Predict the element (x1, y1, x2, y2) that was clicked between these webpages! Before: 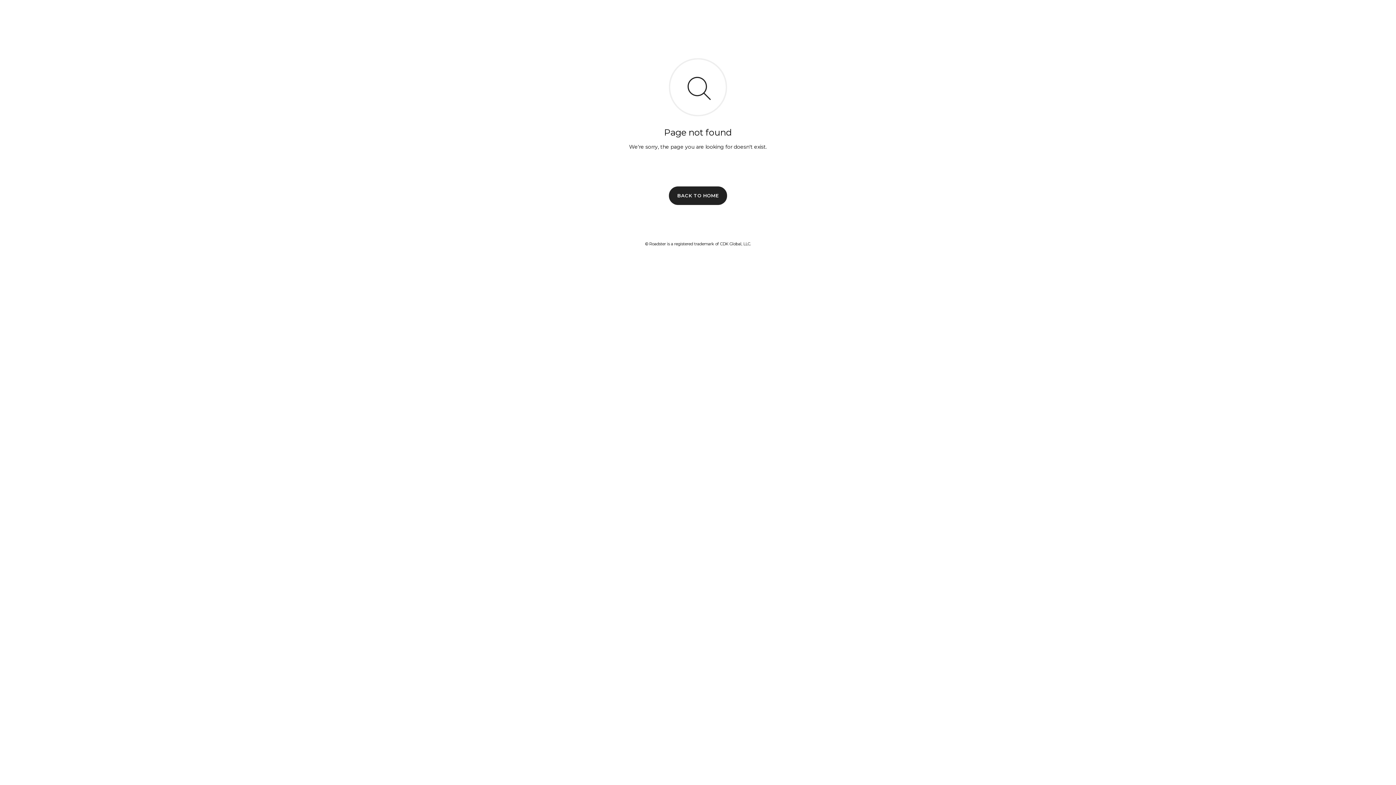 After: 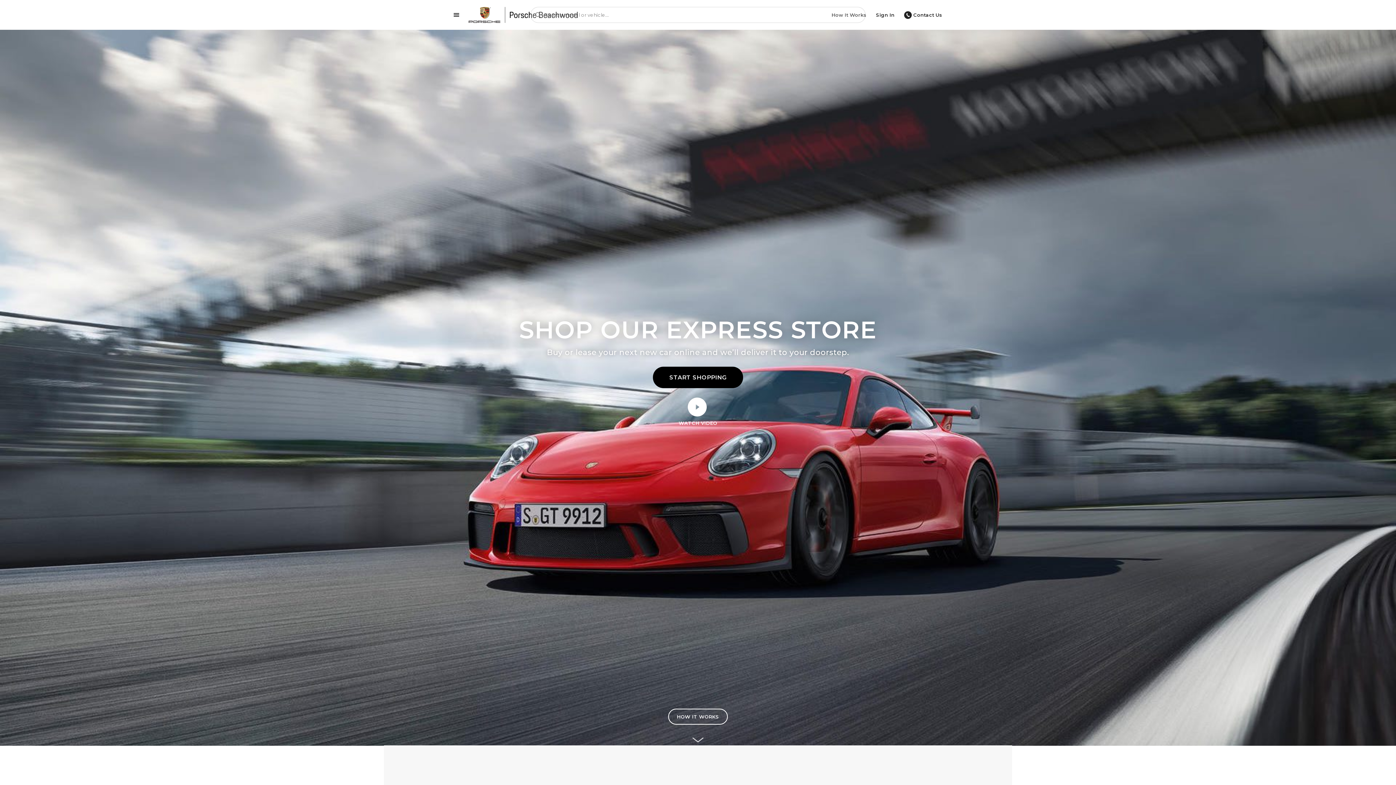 Action: bbox: (669, 186, 727, 204) label: BACK TO HOME